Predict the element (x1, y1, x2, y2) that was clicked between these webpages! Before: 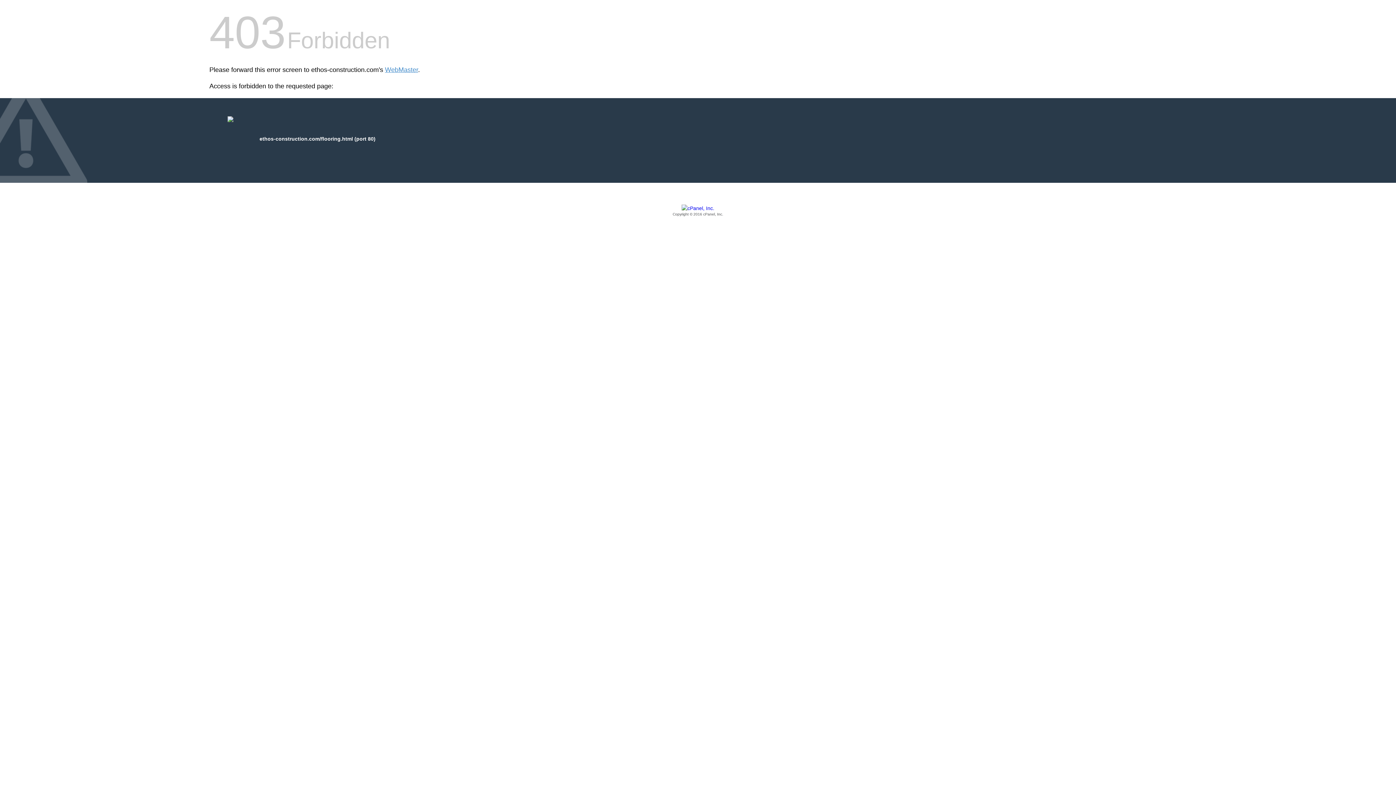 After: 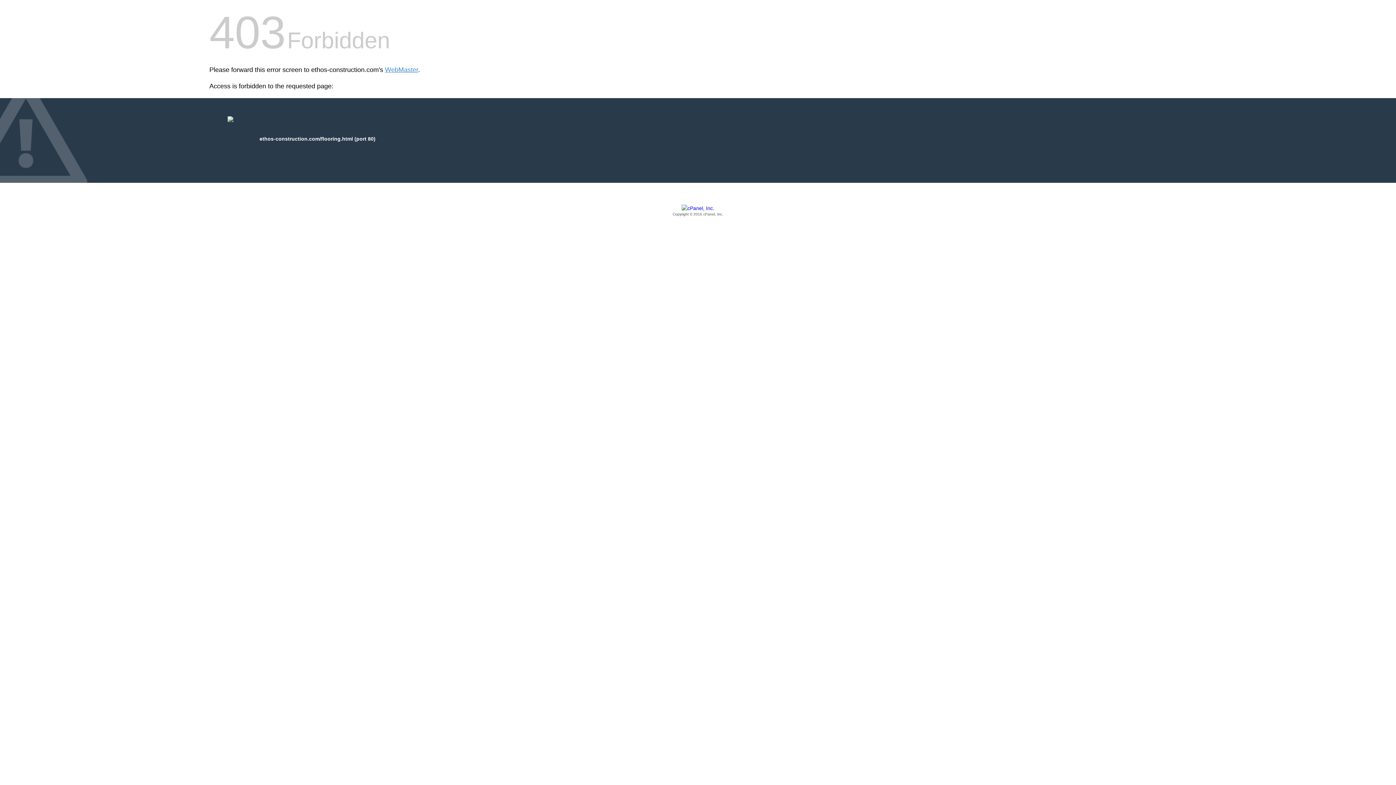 Action: bbox: (209, 205, 1186, 217) label: Copyright © 2016 cPanel, Inc.